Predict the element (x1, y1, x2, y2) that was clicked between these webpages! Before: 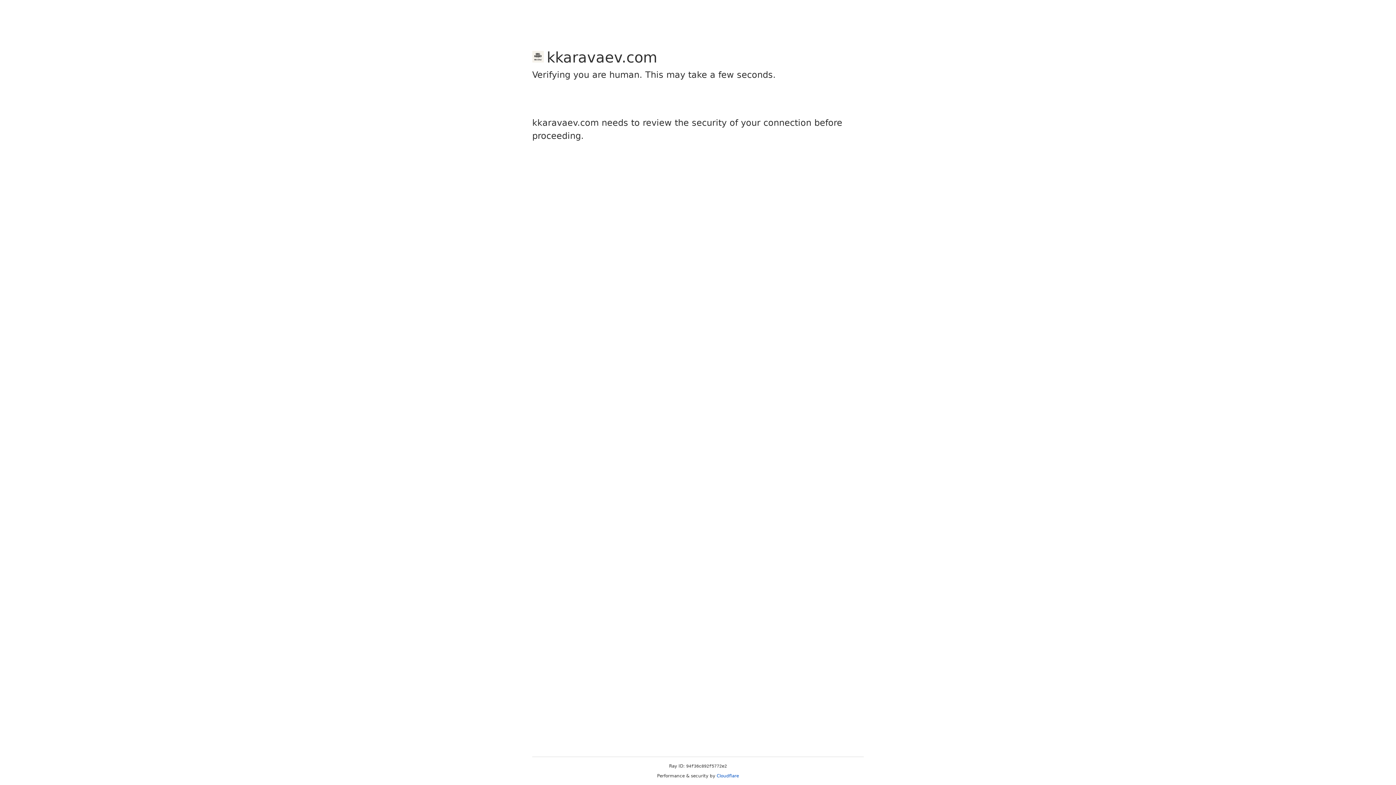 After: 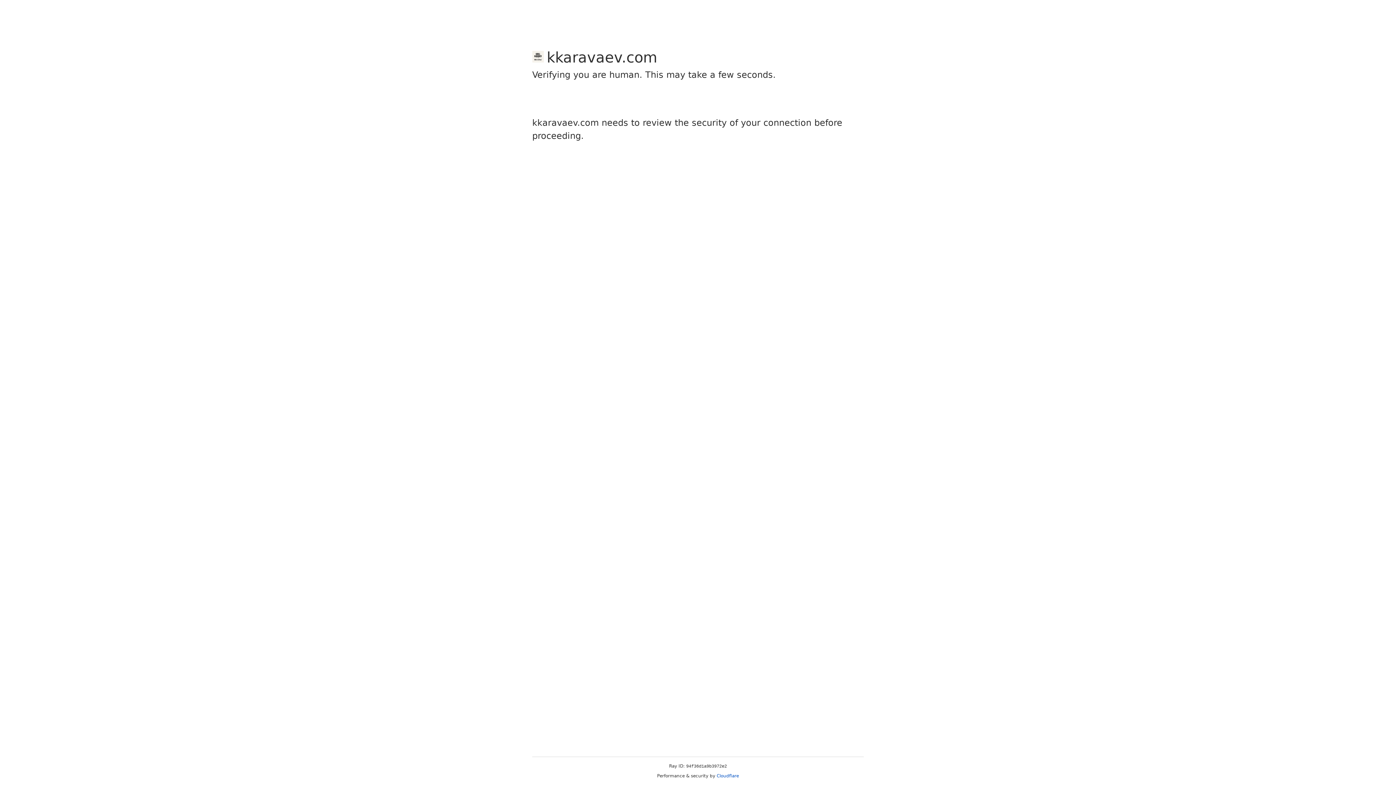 Action: bbox: (716, 773, 739, 778) label: Cloudflare